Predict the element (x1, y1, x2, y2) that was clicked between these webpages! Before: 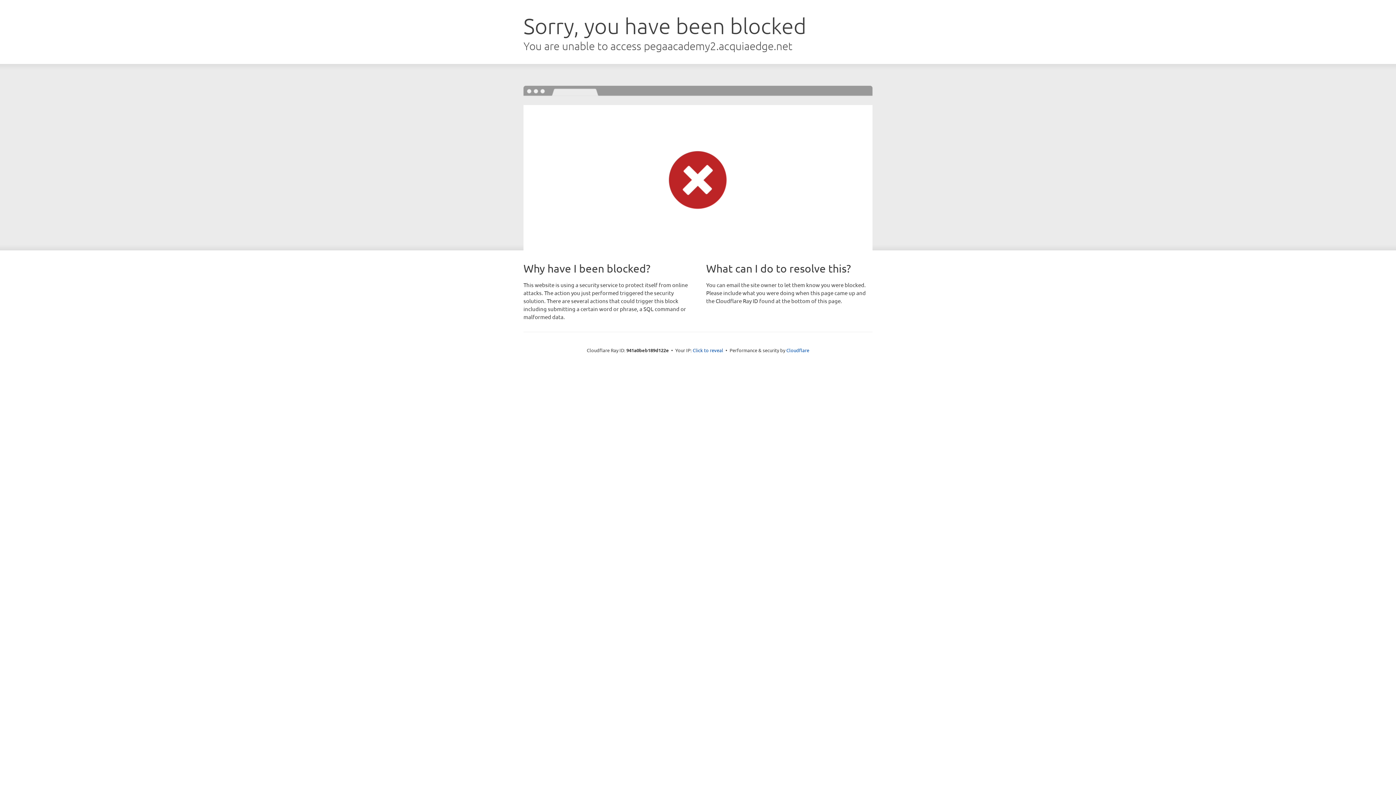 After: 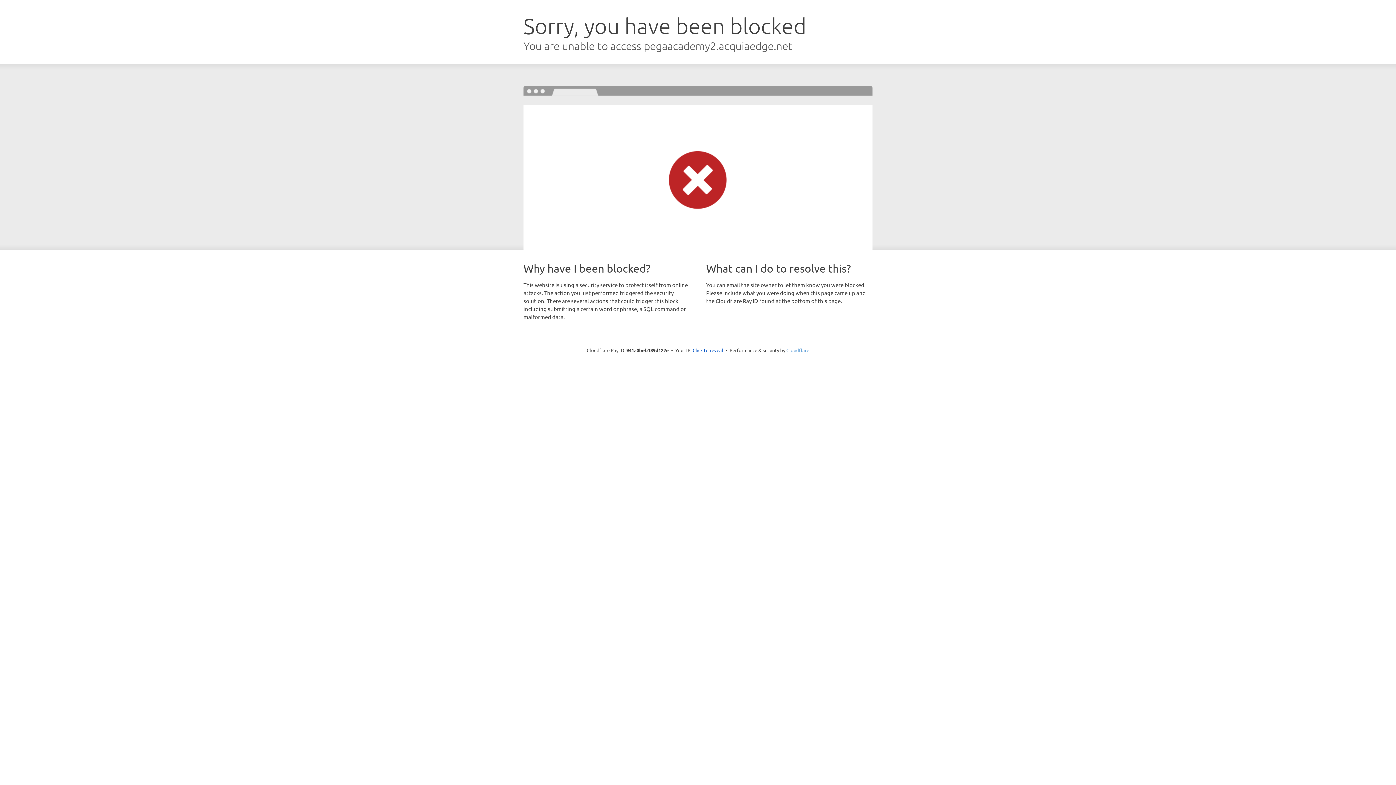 Action: bbox: (786, 347, 809, 353) label: Cloudflare